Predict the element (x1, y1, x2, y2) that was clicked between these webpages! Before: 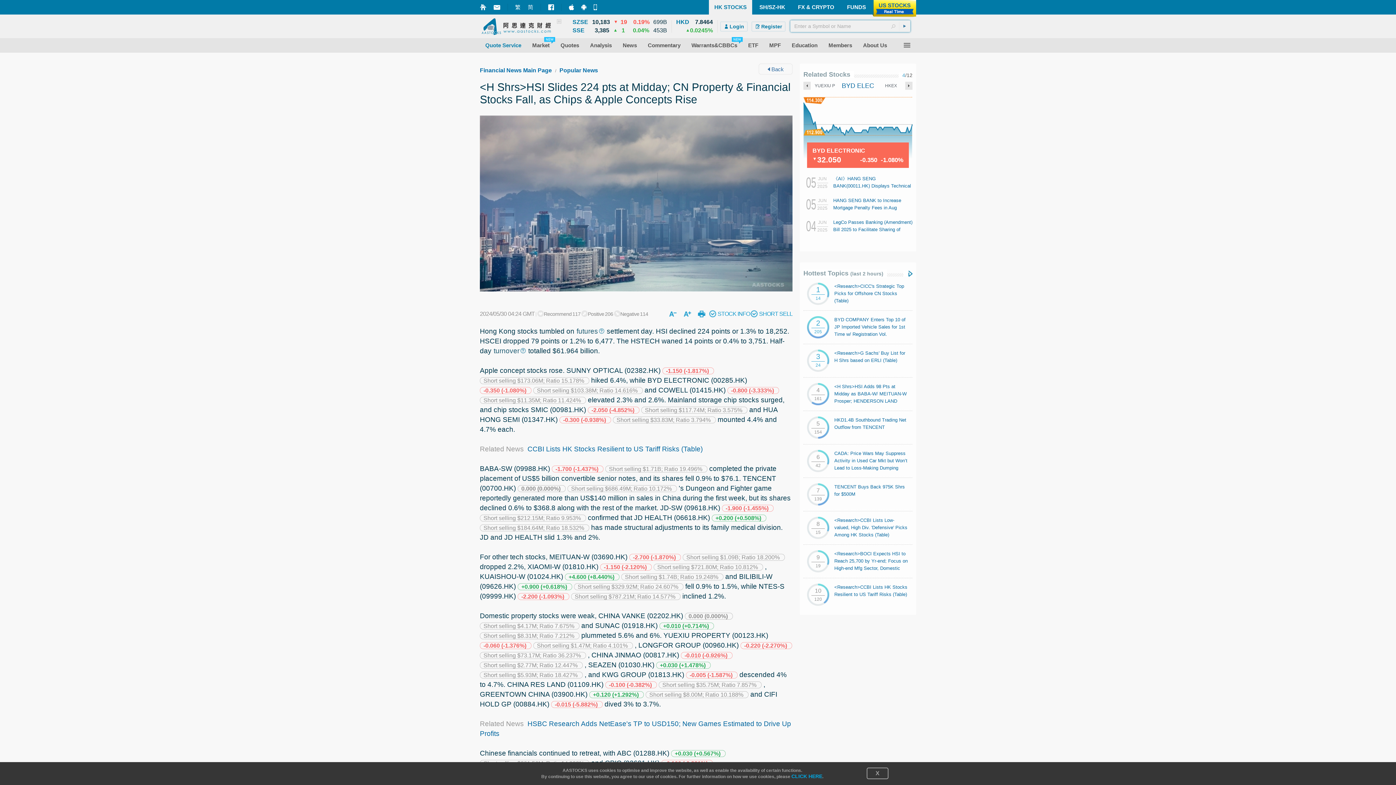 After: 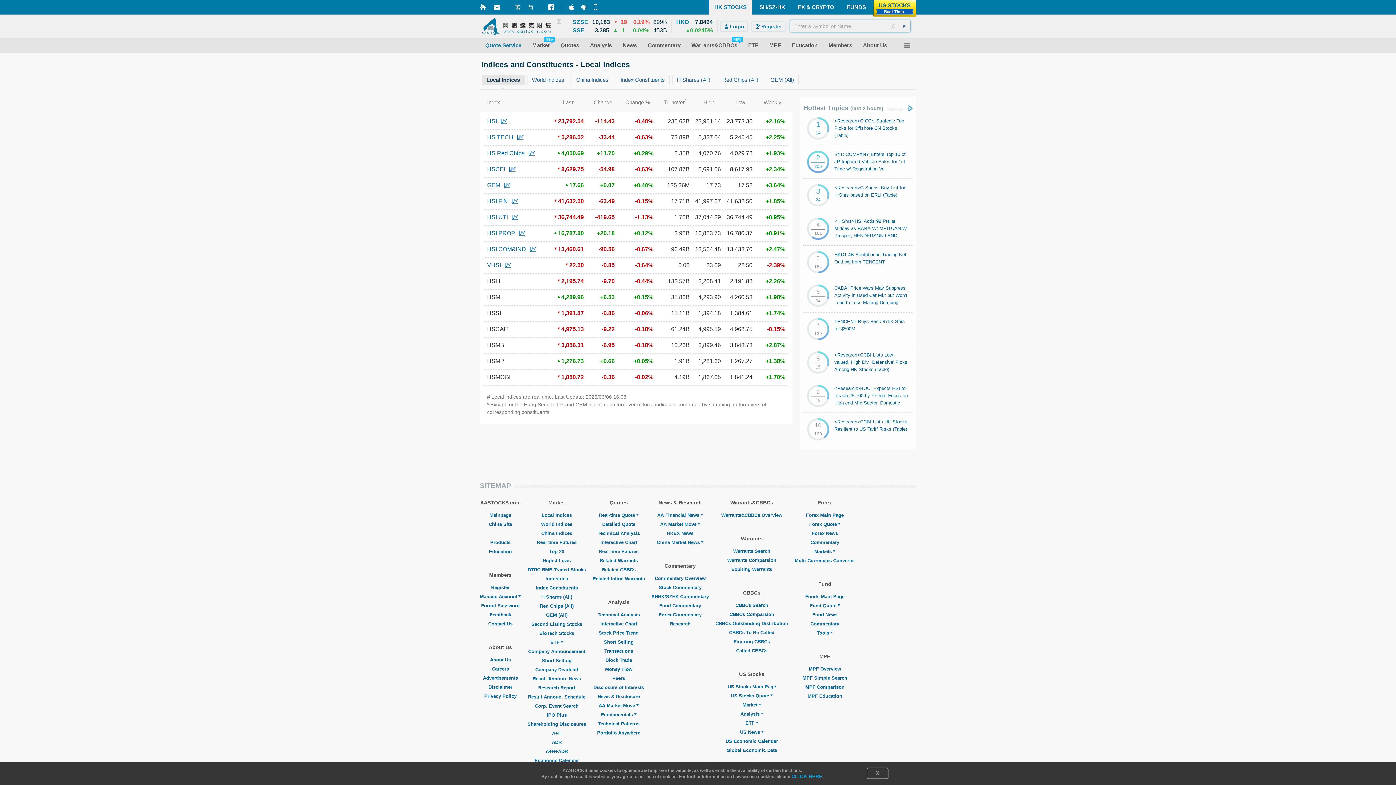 Action: bbox: (526, 42, 555, 48) label: Market